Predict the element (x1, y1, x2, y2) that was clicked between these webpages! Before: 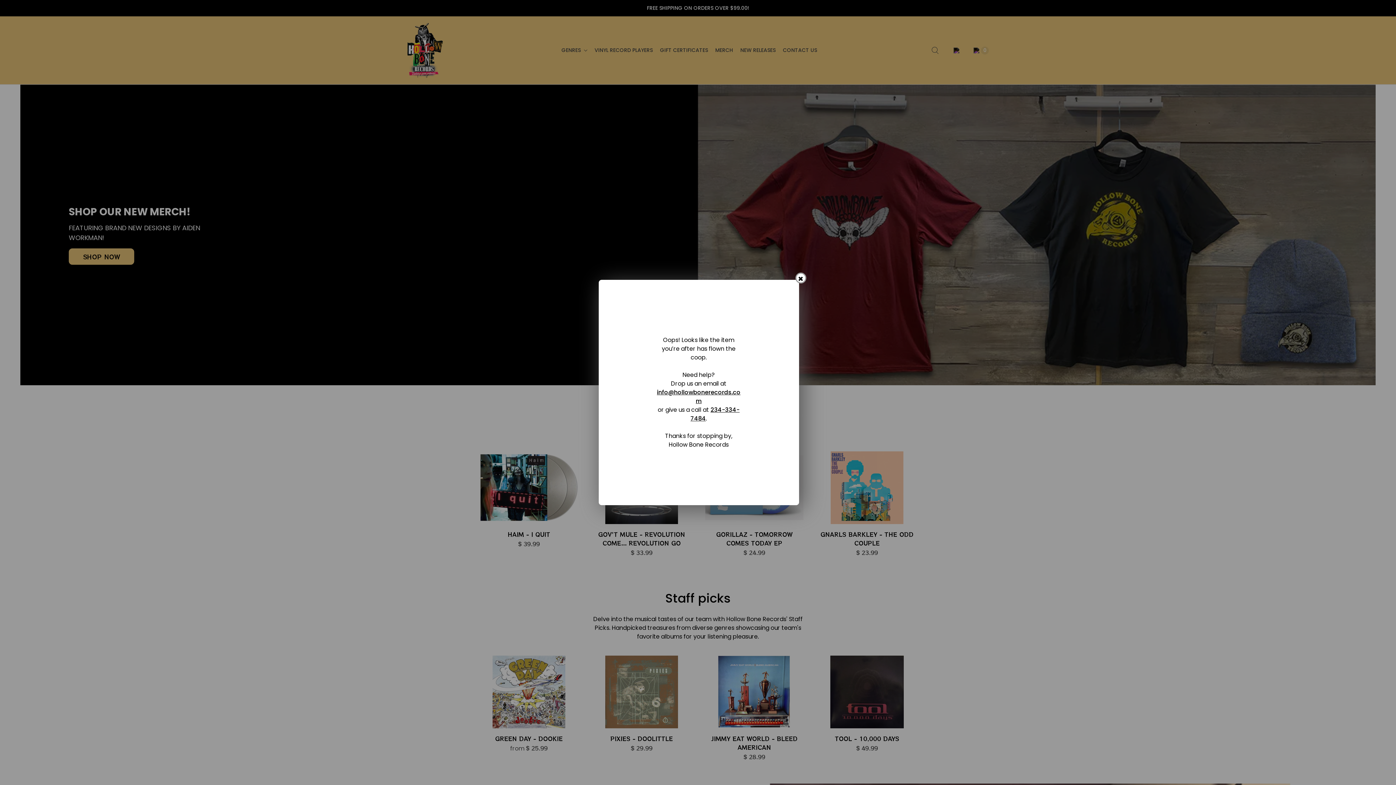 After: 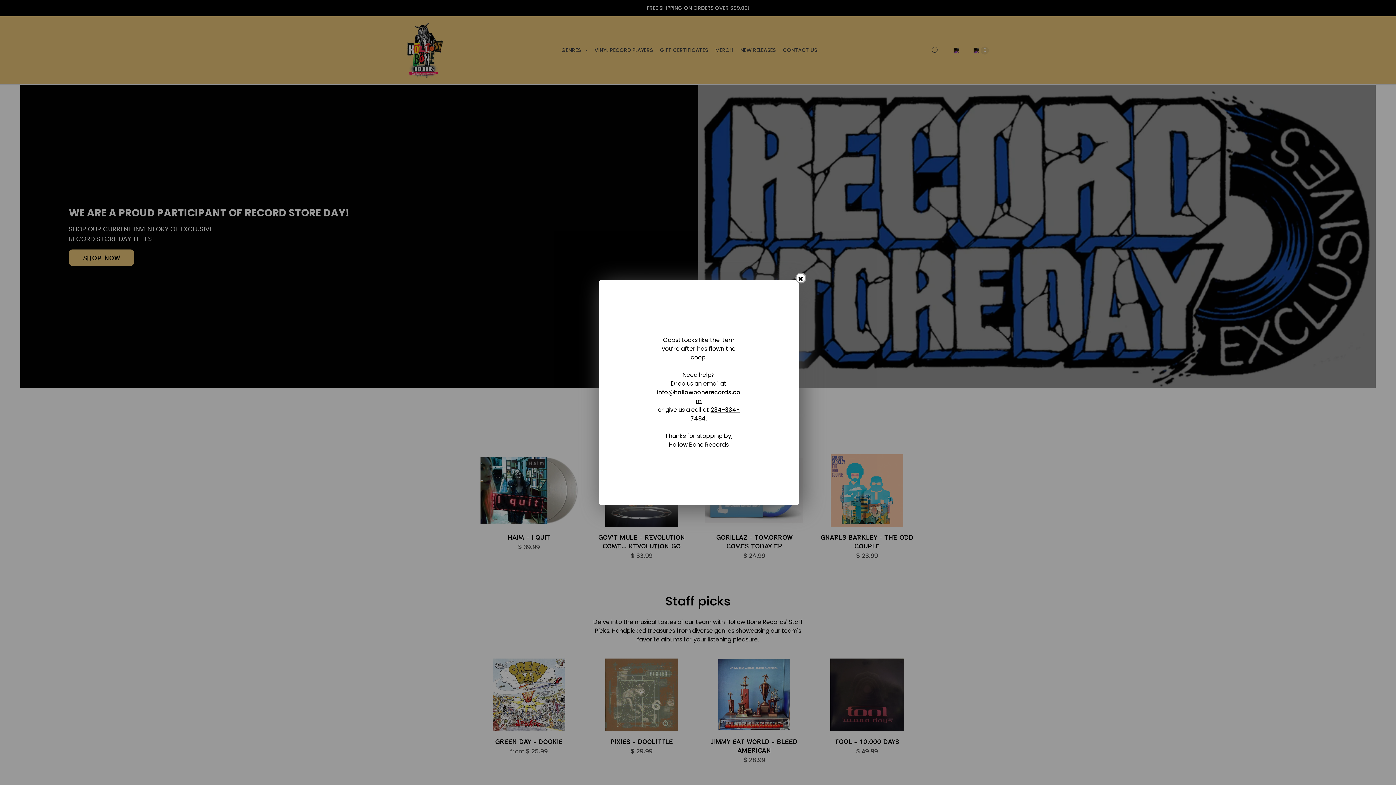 Action: label: info@hollowbonerecords.com bbox: (657, 388, 740, 405)